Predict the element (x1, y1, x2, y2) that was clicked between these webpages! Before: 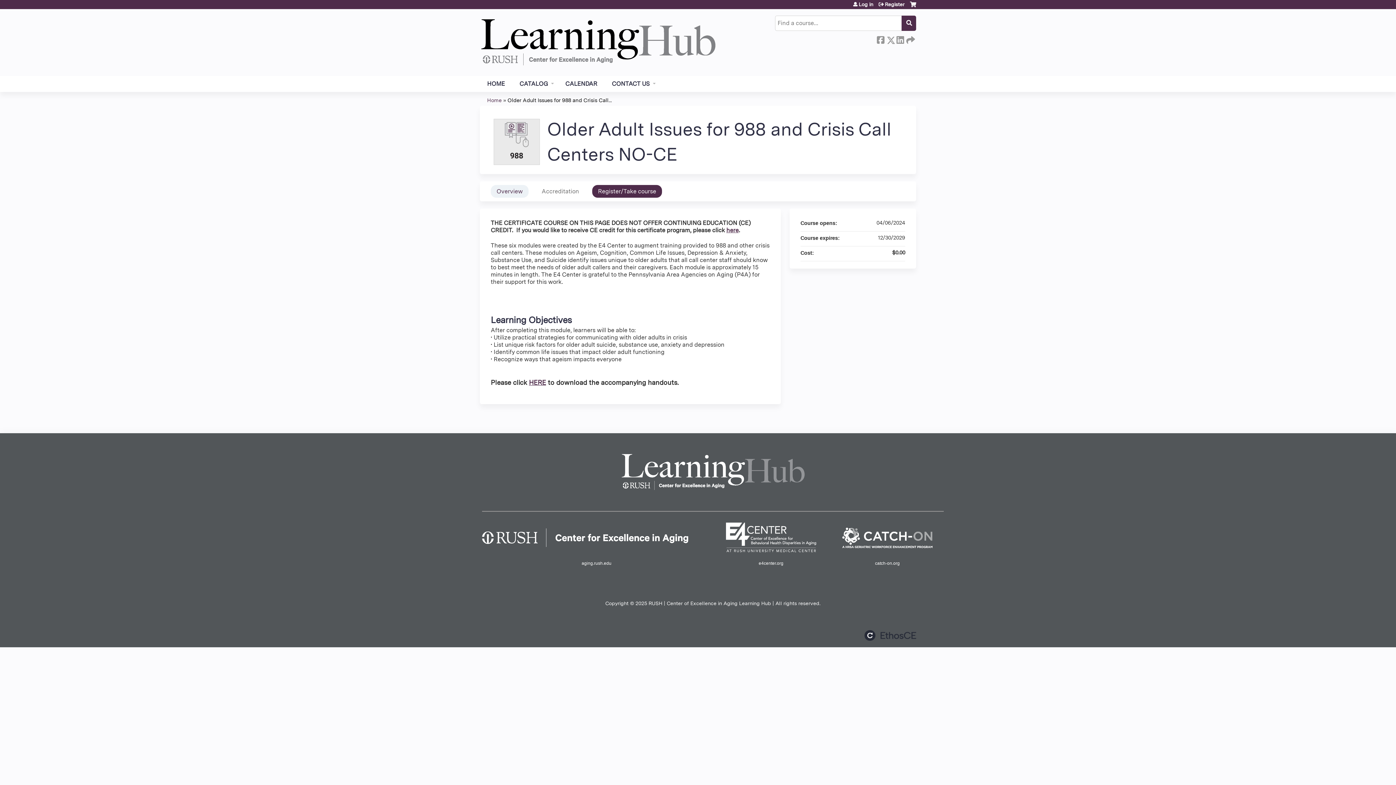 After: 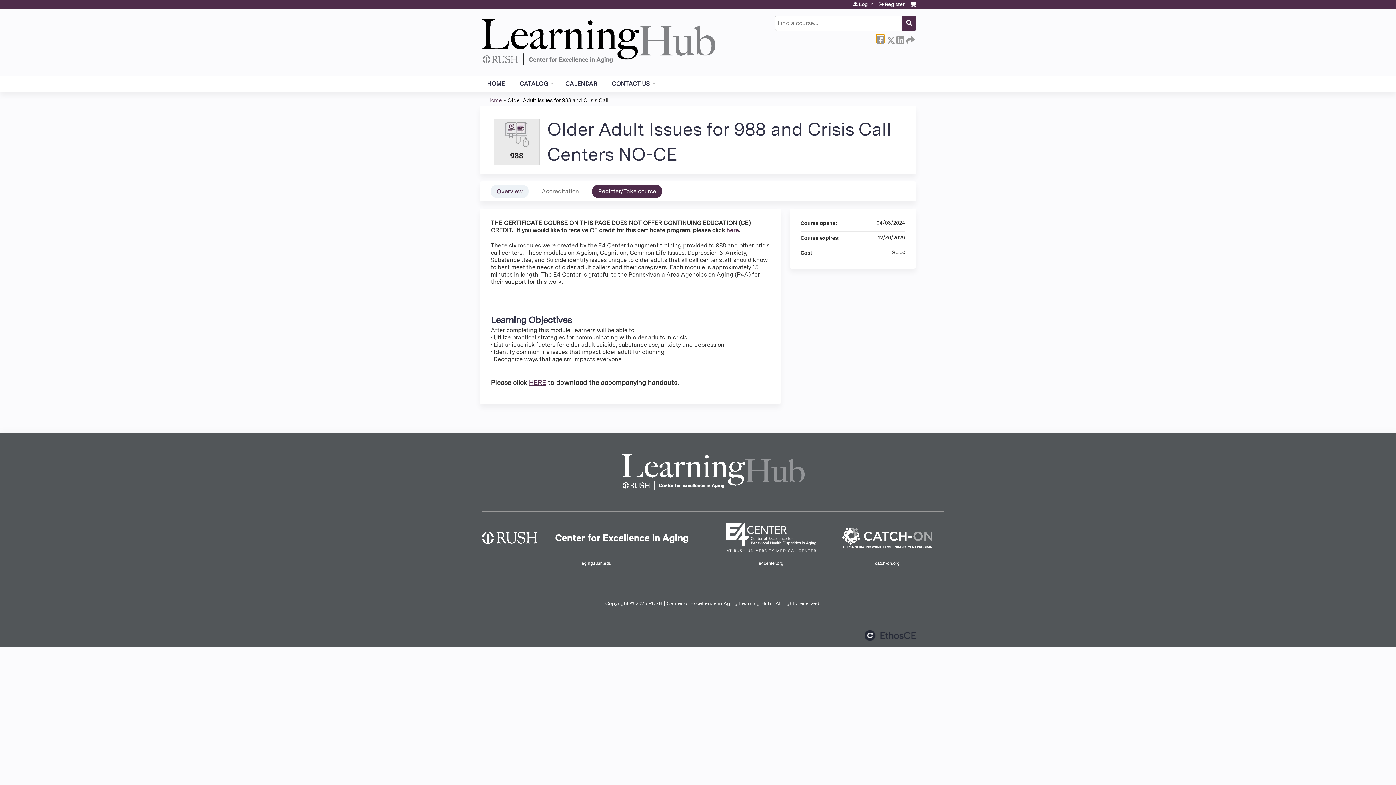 Action: bbox: (877, 34, 884, 42) label:  Facebook